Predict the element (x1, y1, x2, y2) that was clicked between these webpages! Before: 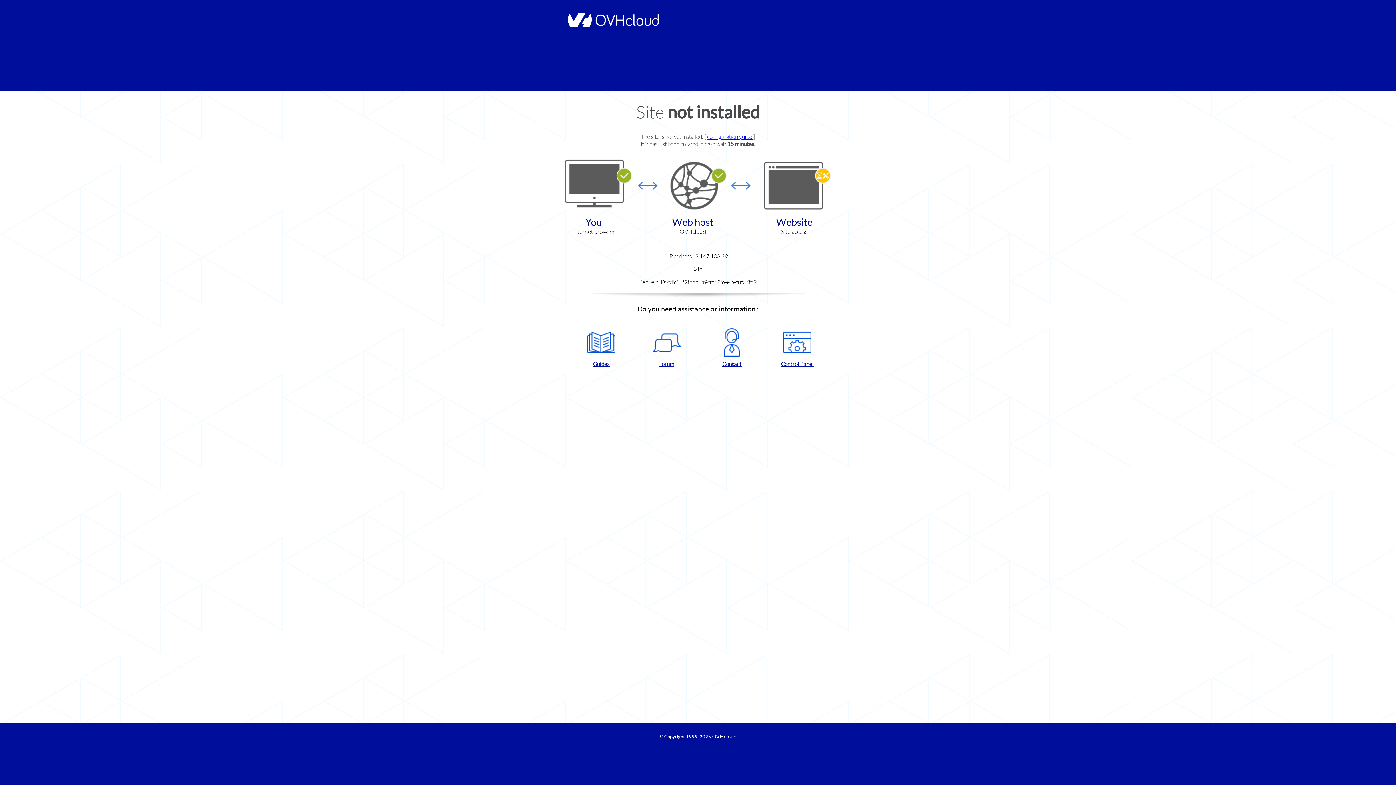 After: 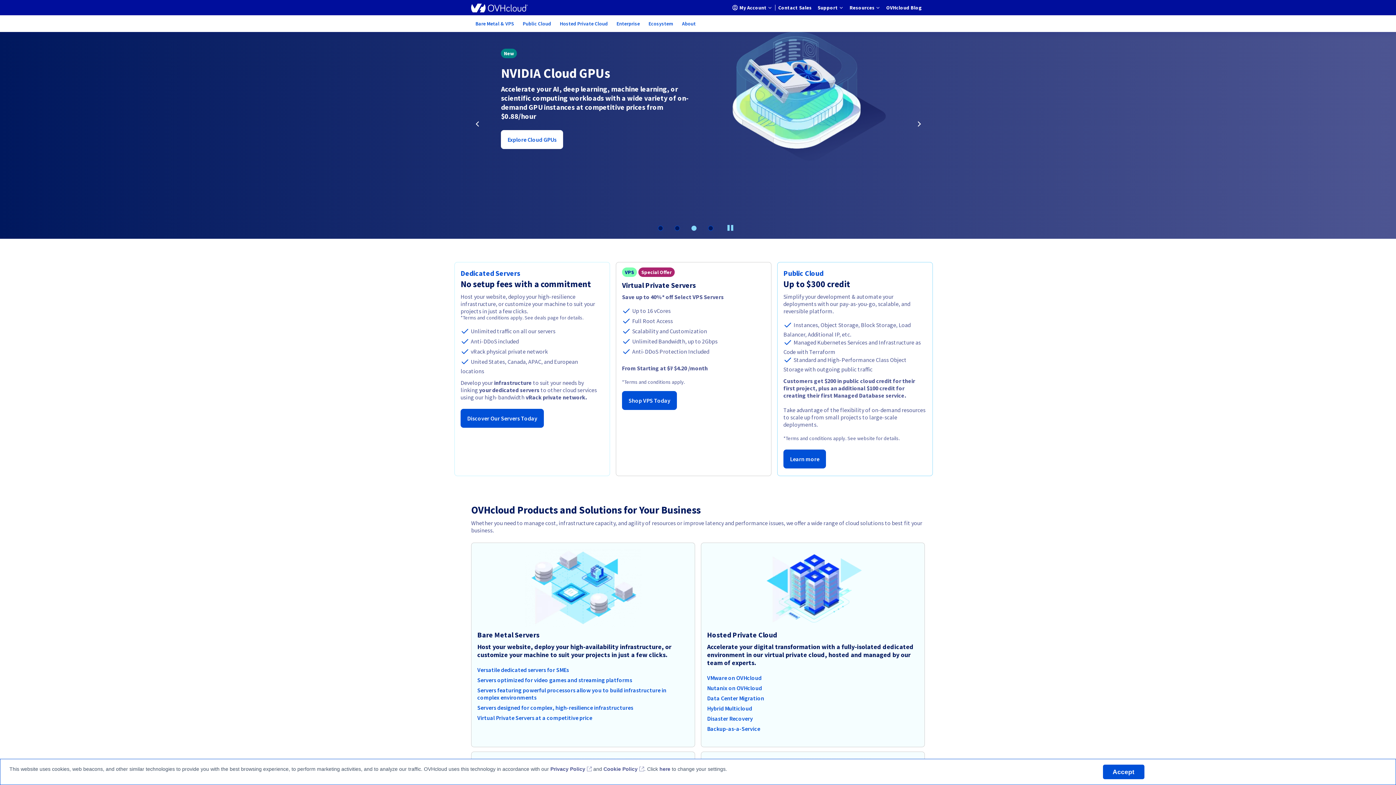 Action: bbox: (564, 22, 658, 28)